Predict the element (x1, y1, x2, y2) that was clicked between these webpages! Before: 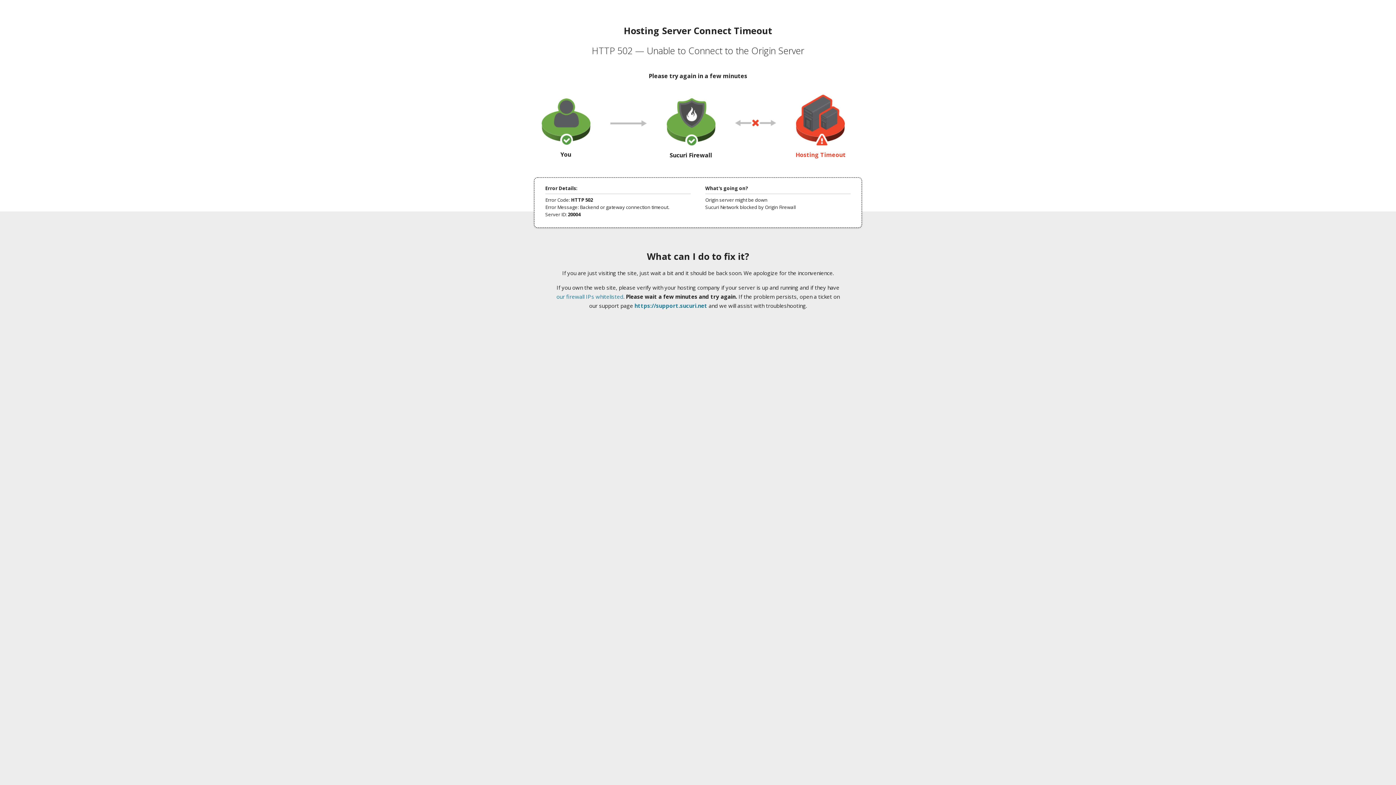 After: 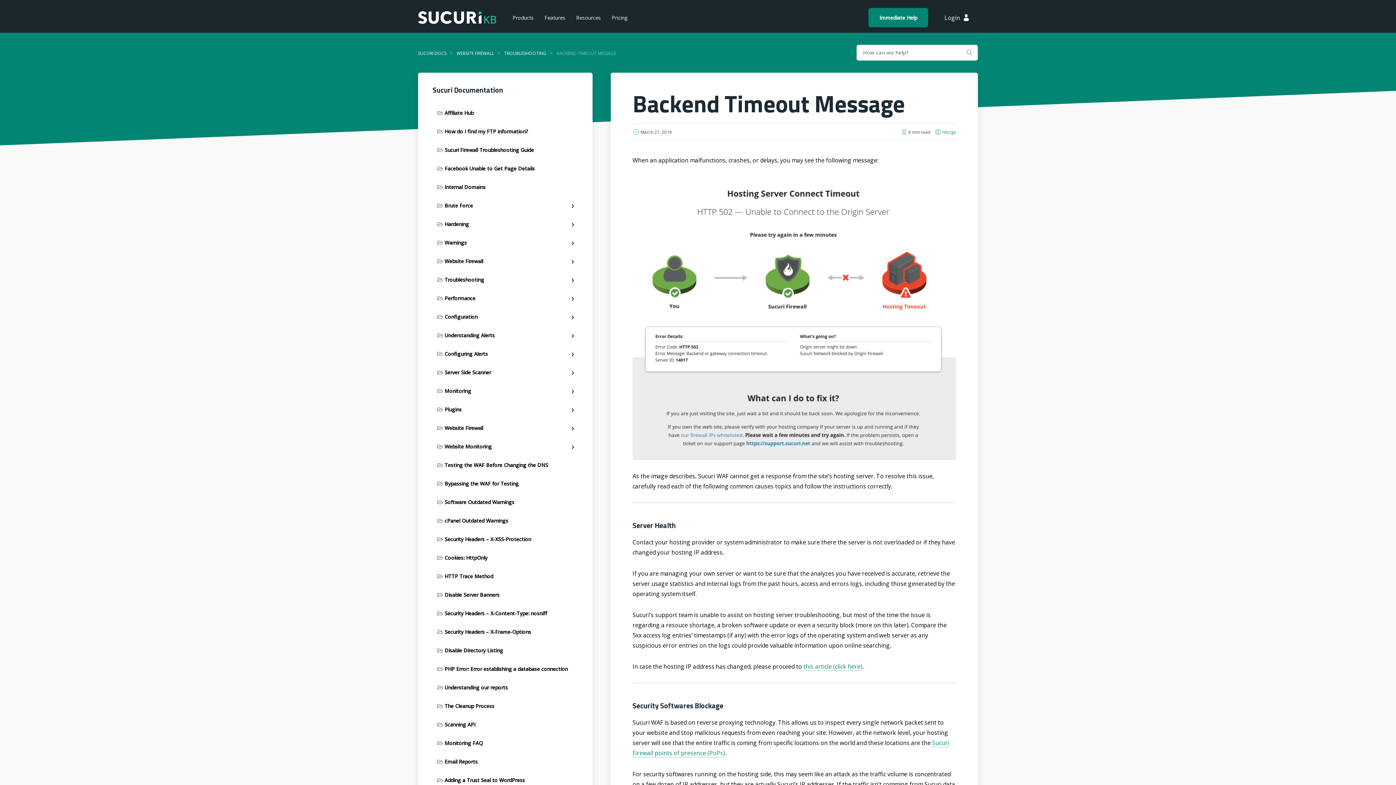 Action: bbox: (556, 293, 623, 300) label: our firewall IPs whitelisted